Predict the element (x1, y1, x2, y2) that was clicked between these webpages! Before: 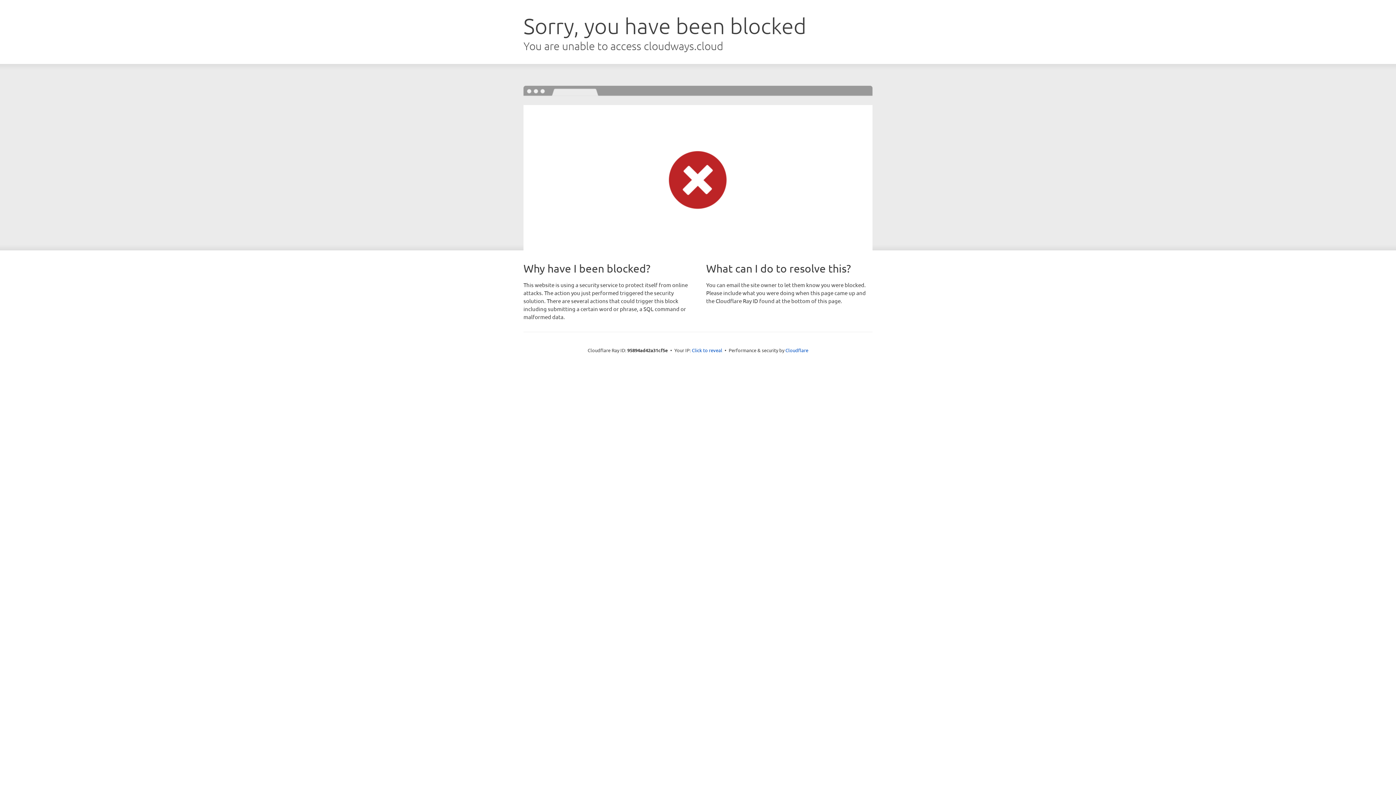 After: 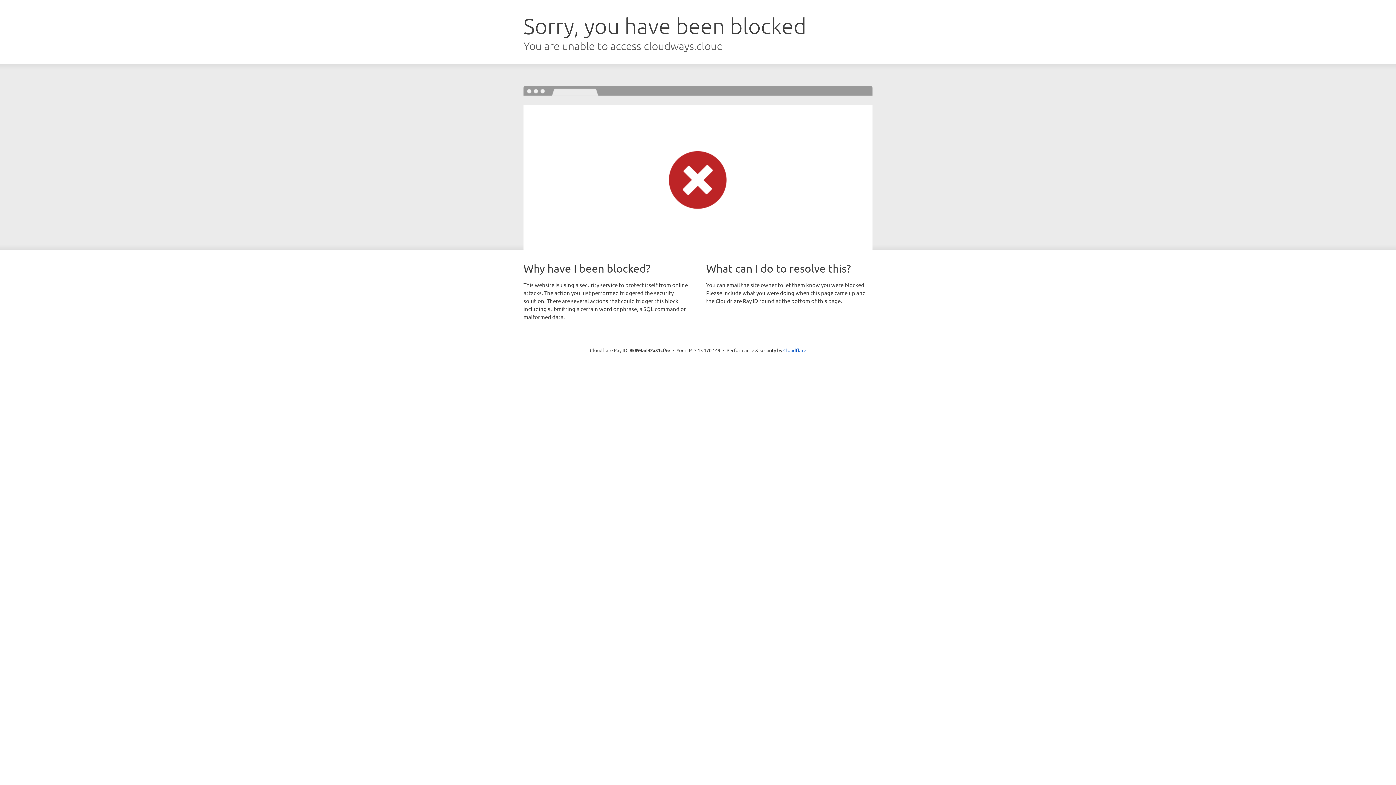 Action: label: Click to reveal bbox: (692, 346, 722, 353)